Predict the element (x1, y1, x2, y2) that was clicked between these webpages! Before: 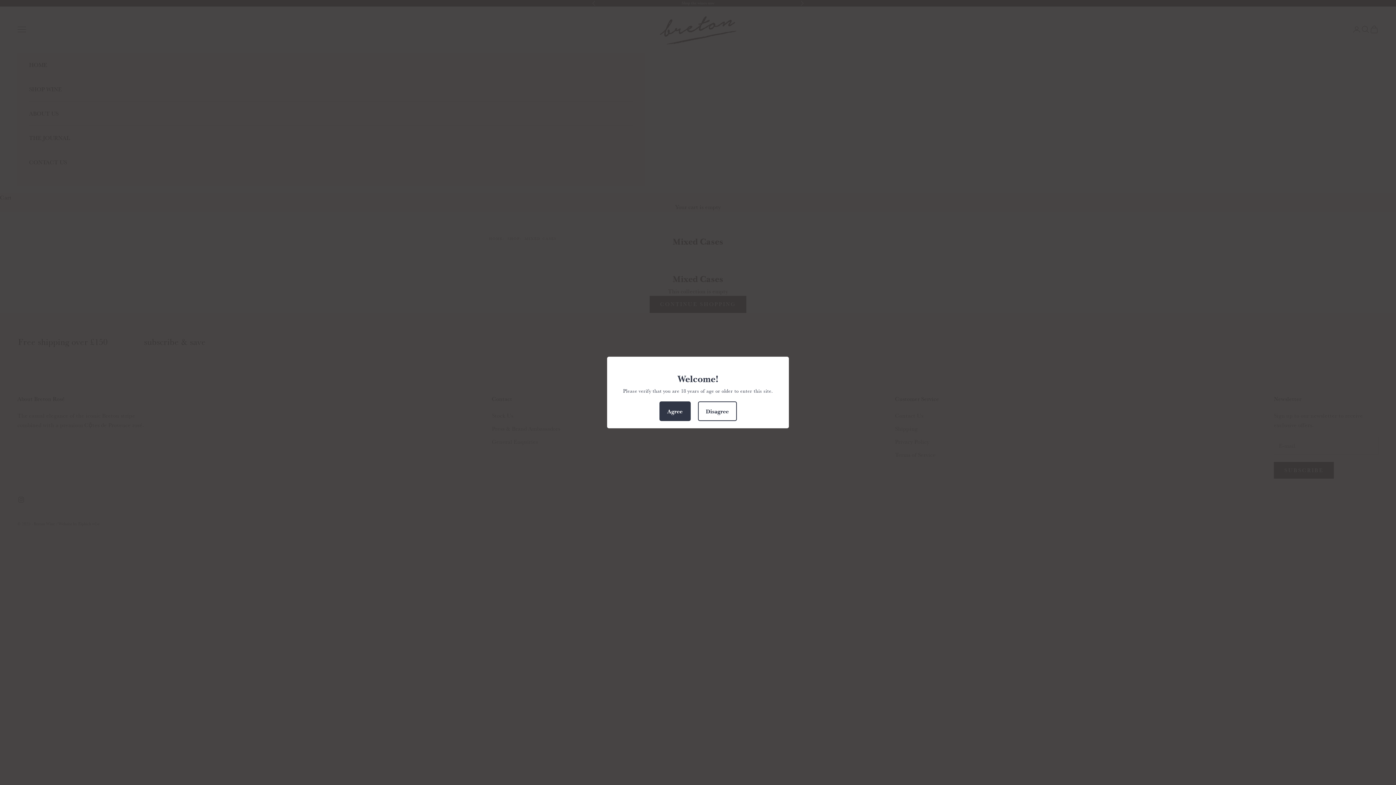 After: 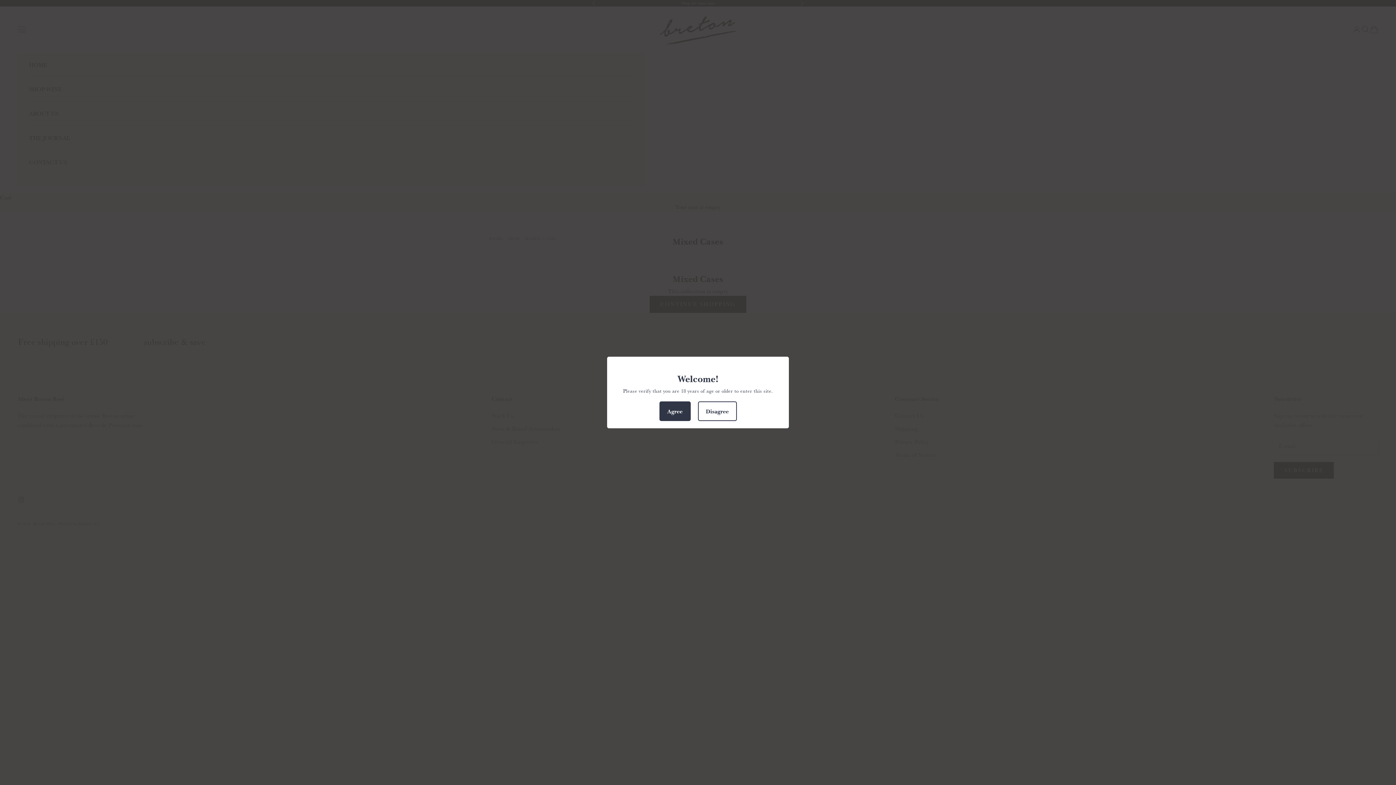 Action: bbox: (698, 401, 736, 421) label: Disagree